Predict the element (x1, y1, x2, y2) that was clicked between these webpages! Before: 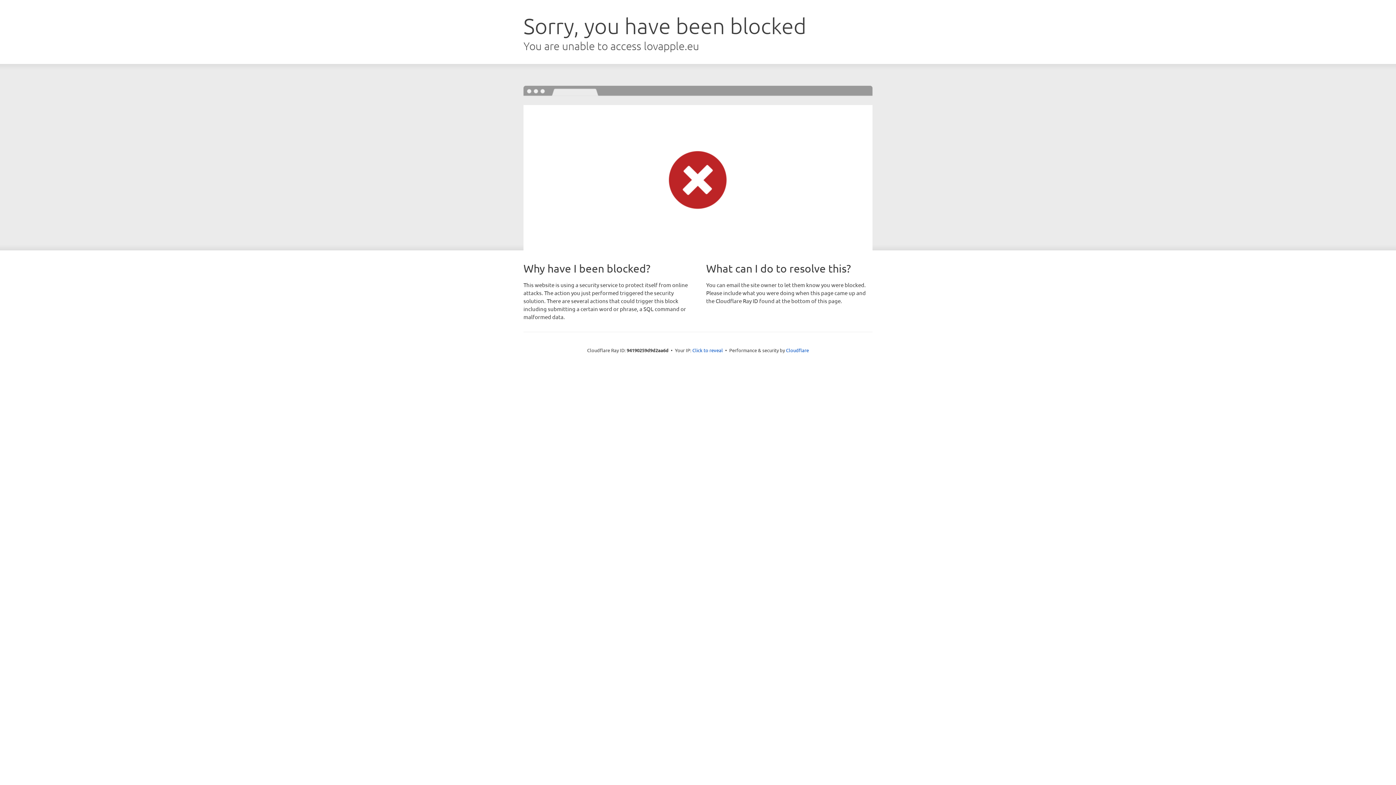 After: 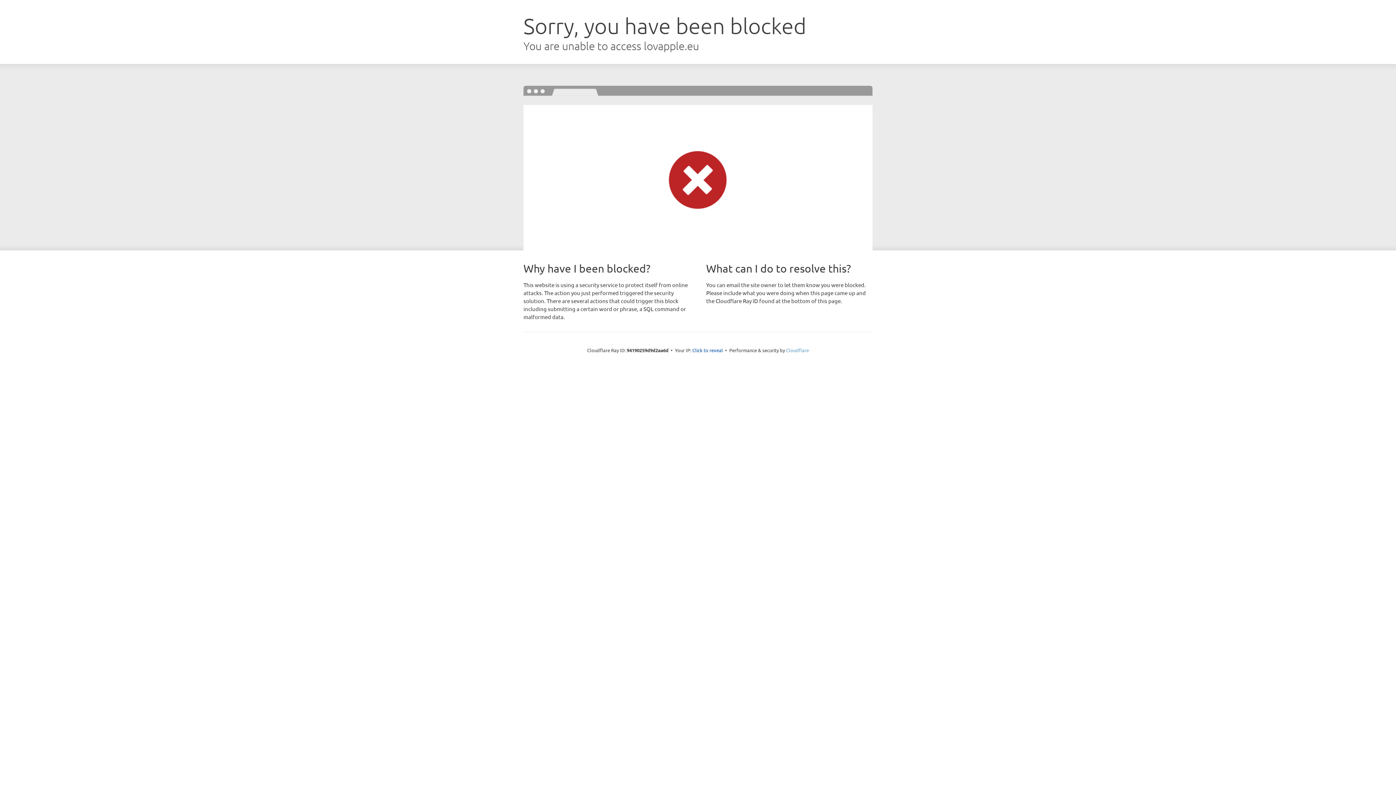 Action: label: Cloudflare bbox: (786, 347, 809, 353)